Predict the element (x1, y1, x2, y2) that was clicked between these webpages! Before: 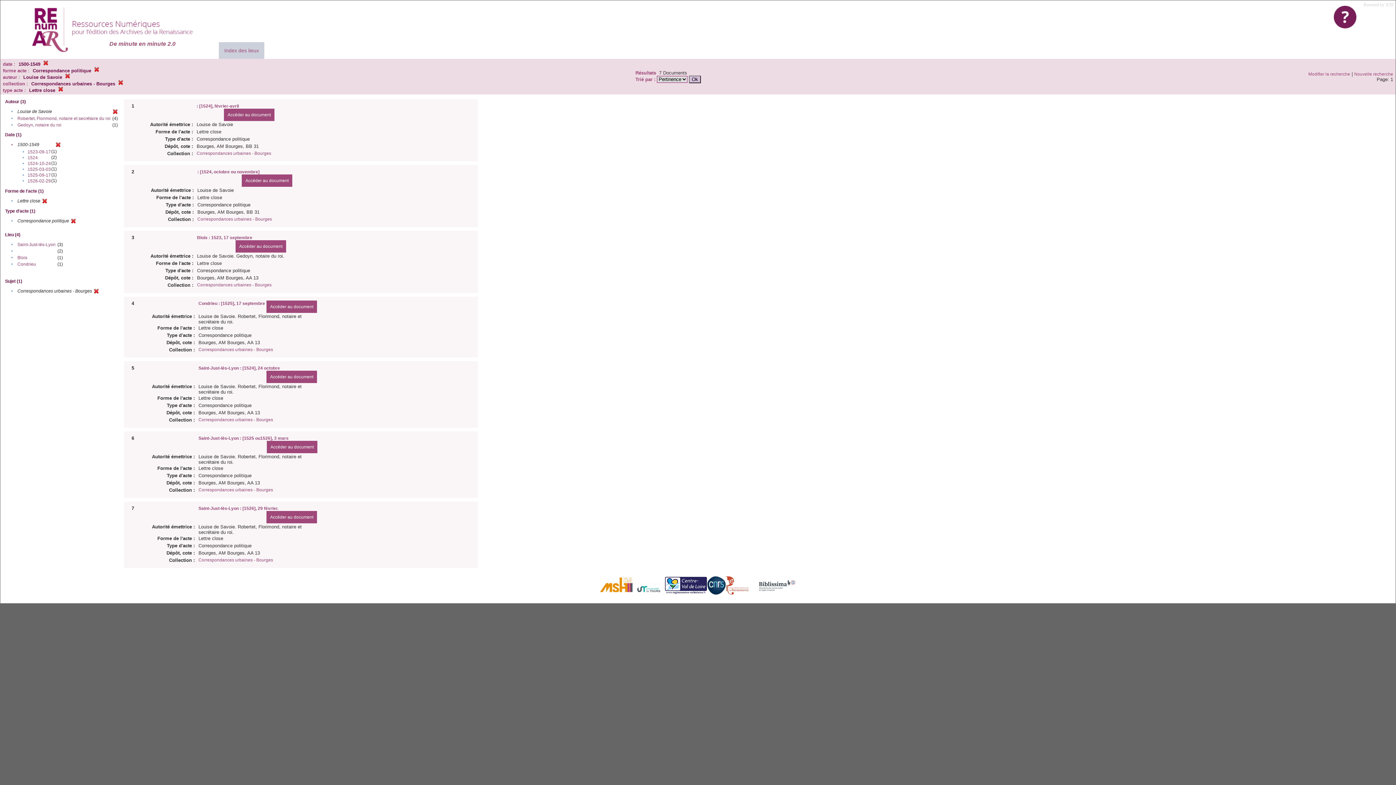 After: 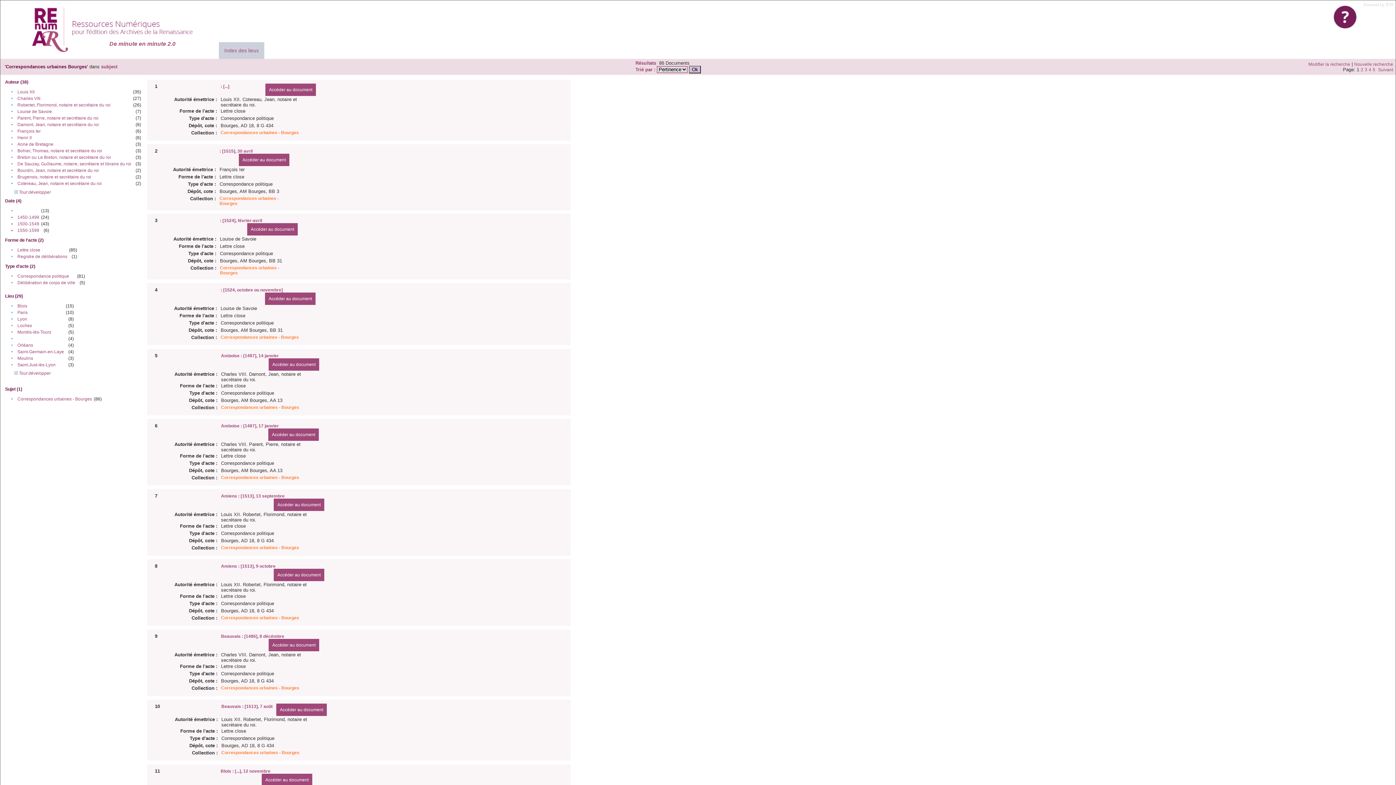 Action: bbox: (198, 557, 273, 562) label: Correspondances urbaines - Bourges